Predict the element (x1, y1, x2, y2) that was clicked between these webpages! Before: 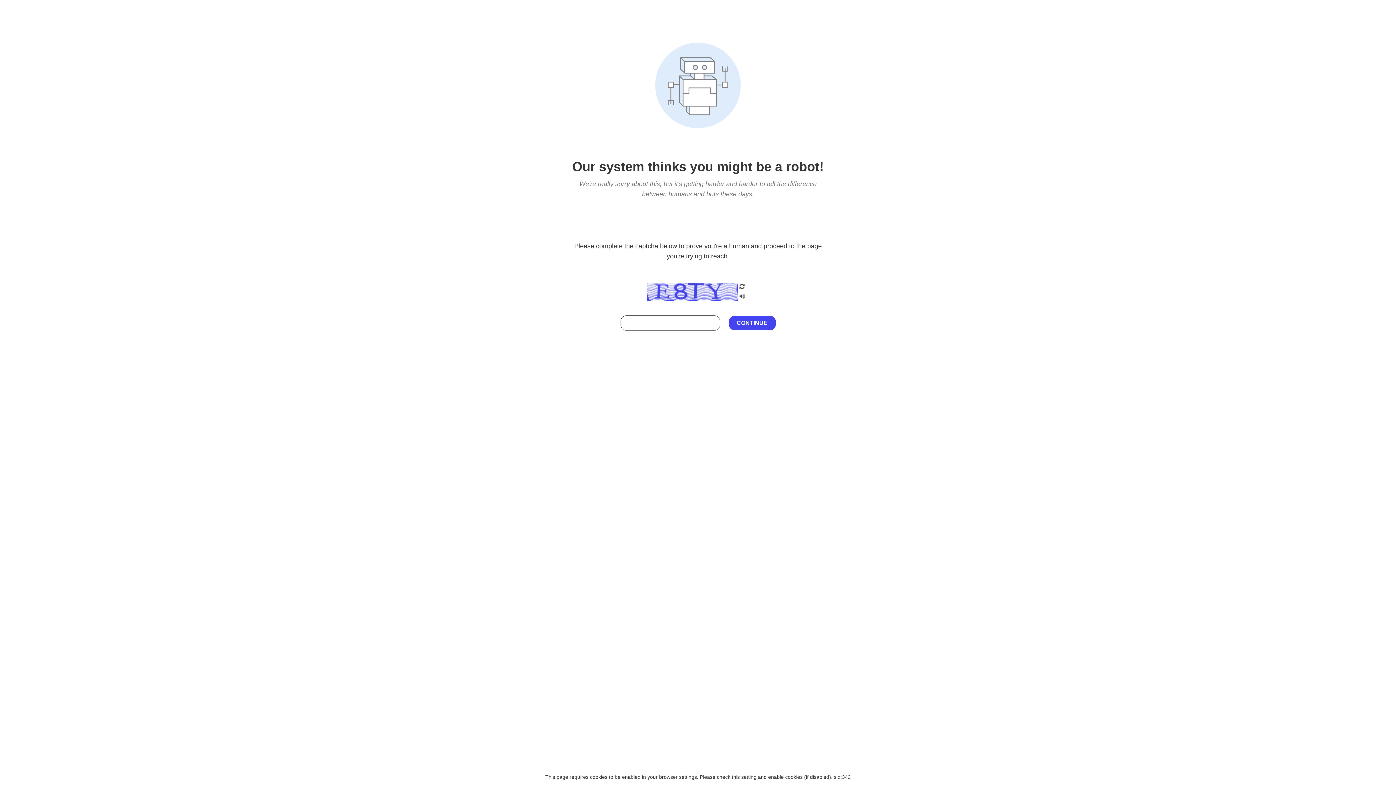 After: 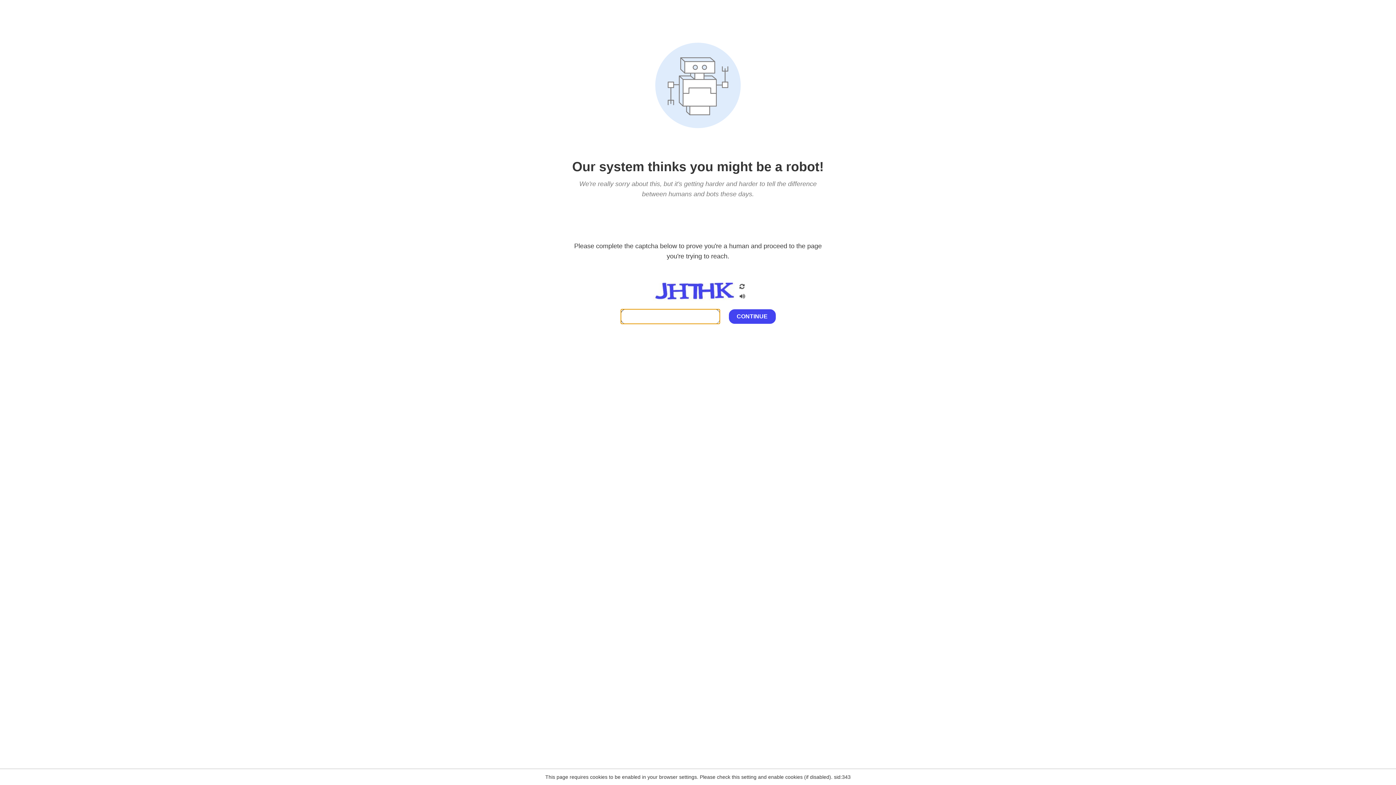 Action: bbox: (738, 282, 746, 292)